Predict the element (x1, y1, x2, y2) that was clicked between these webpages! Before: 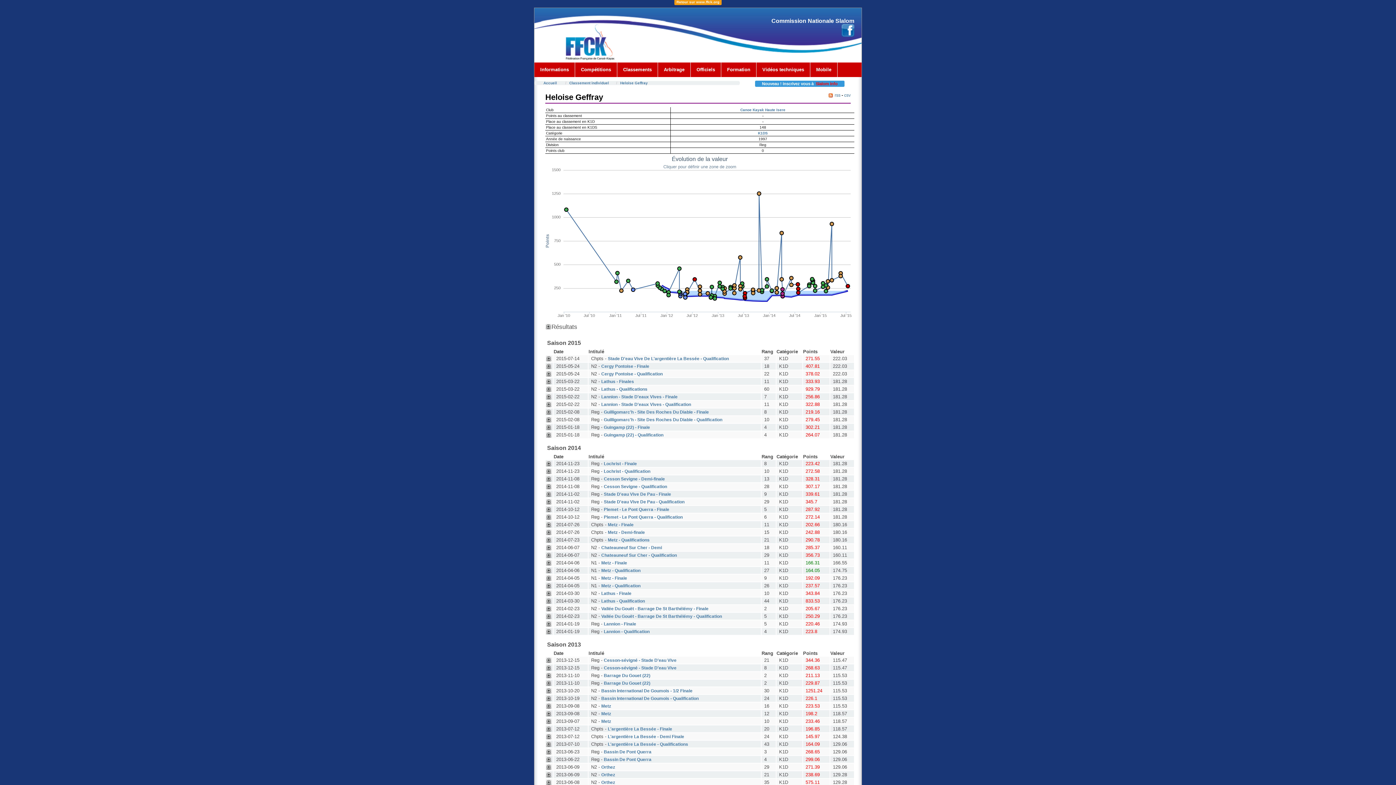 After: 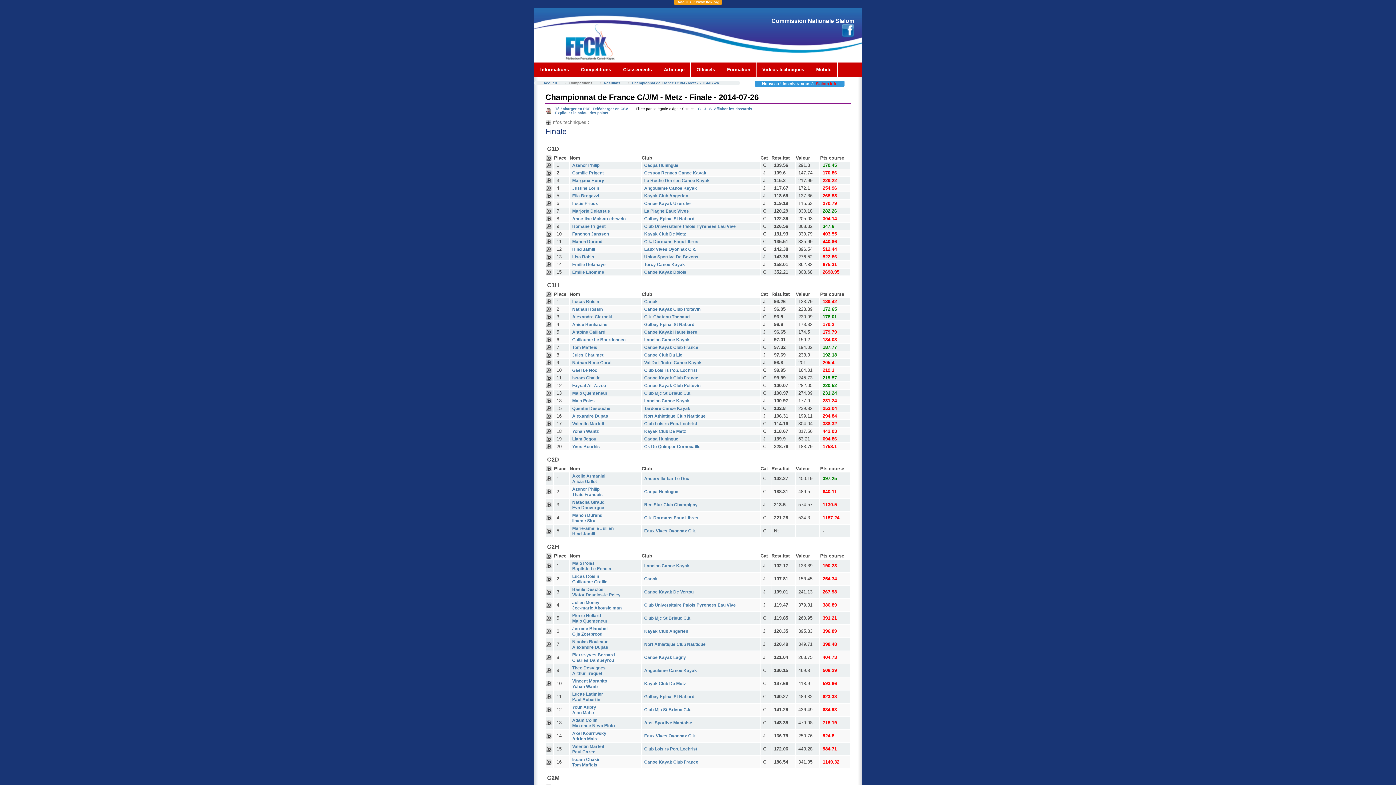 Action: bbox: (608, 522, 633, 527) label: Metz - Finale